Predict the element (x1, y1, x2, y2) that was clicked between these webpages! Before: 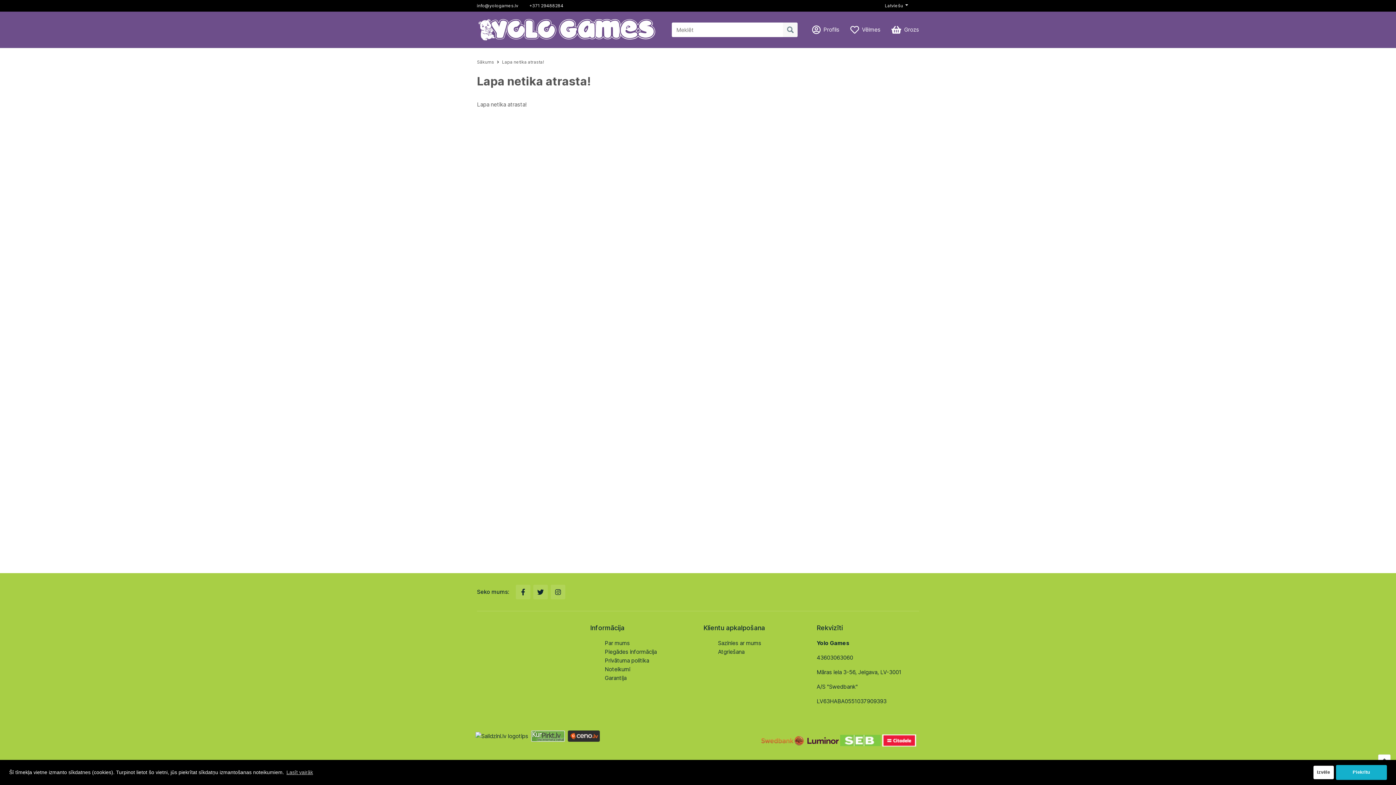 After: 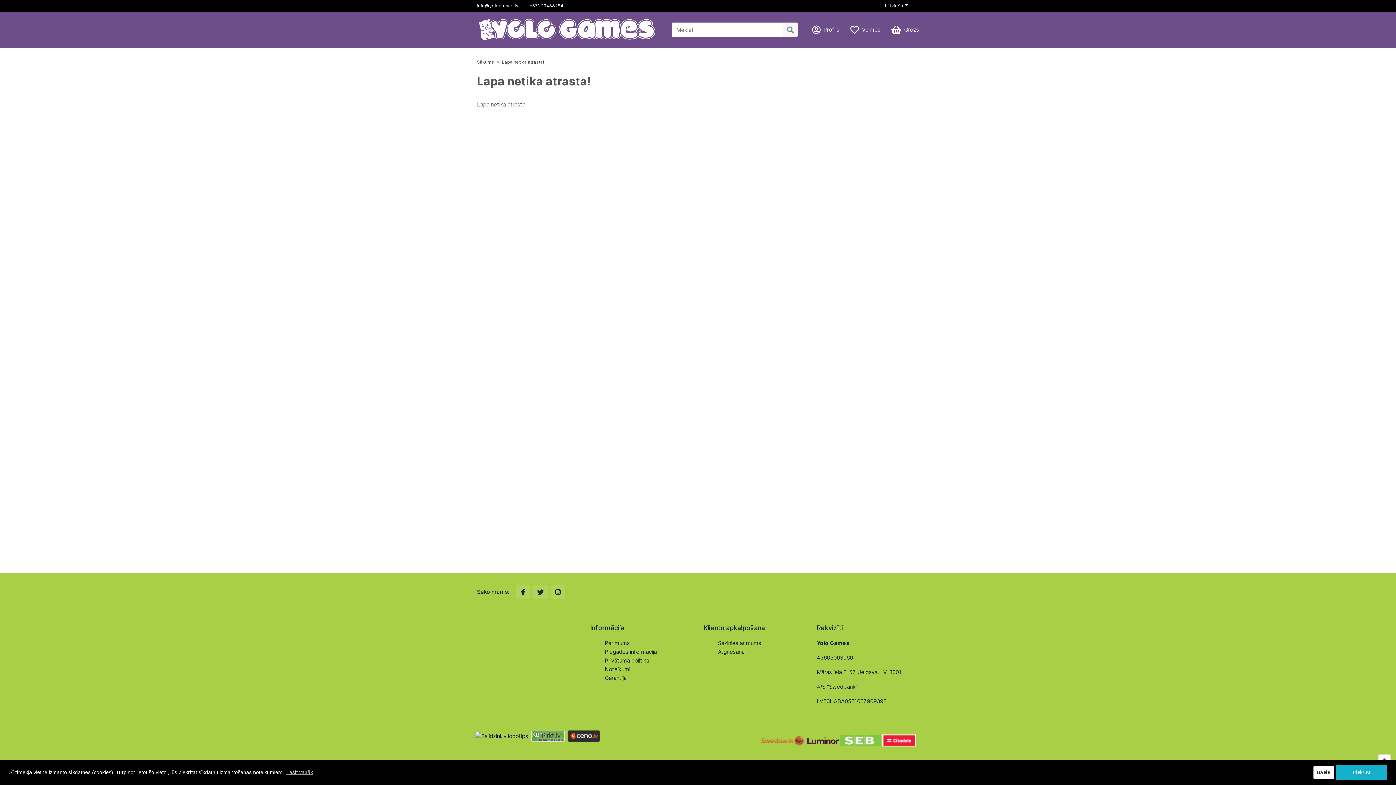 Action: bbox: (568, 732, 600, 739)